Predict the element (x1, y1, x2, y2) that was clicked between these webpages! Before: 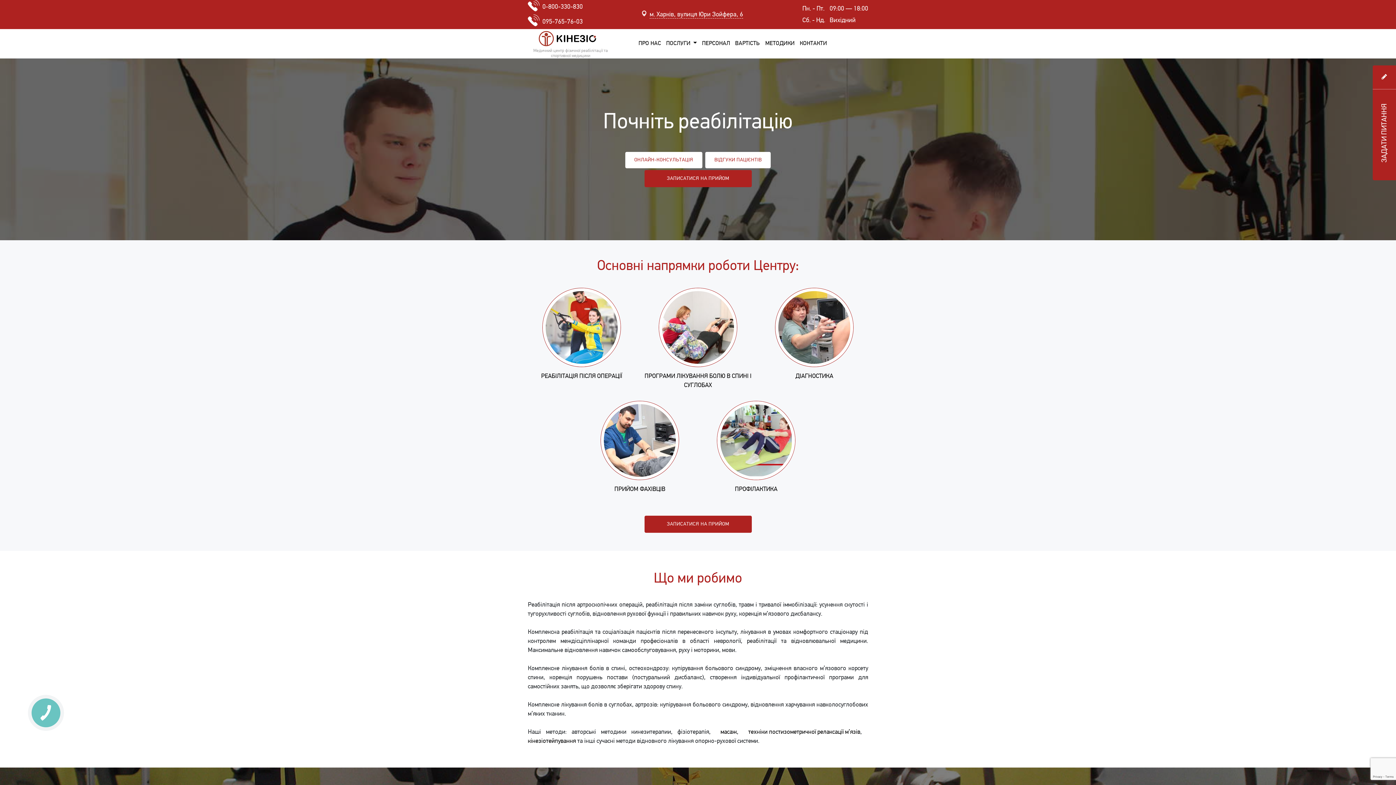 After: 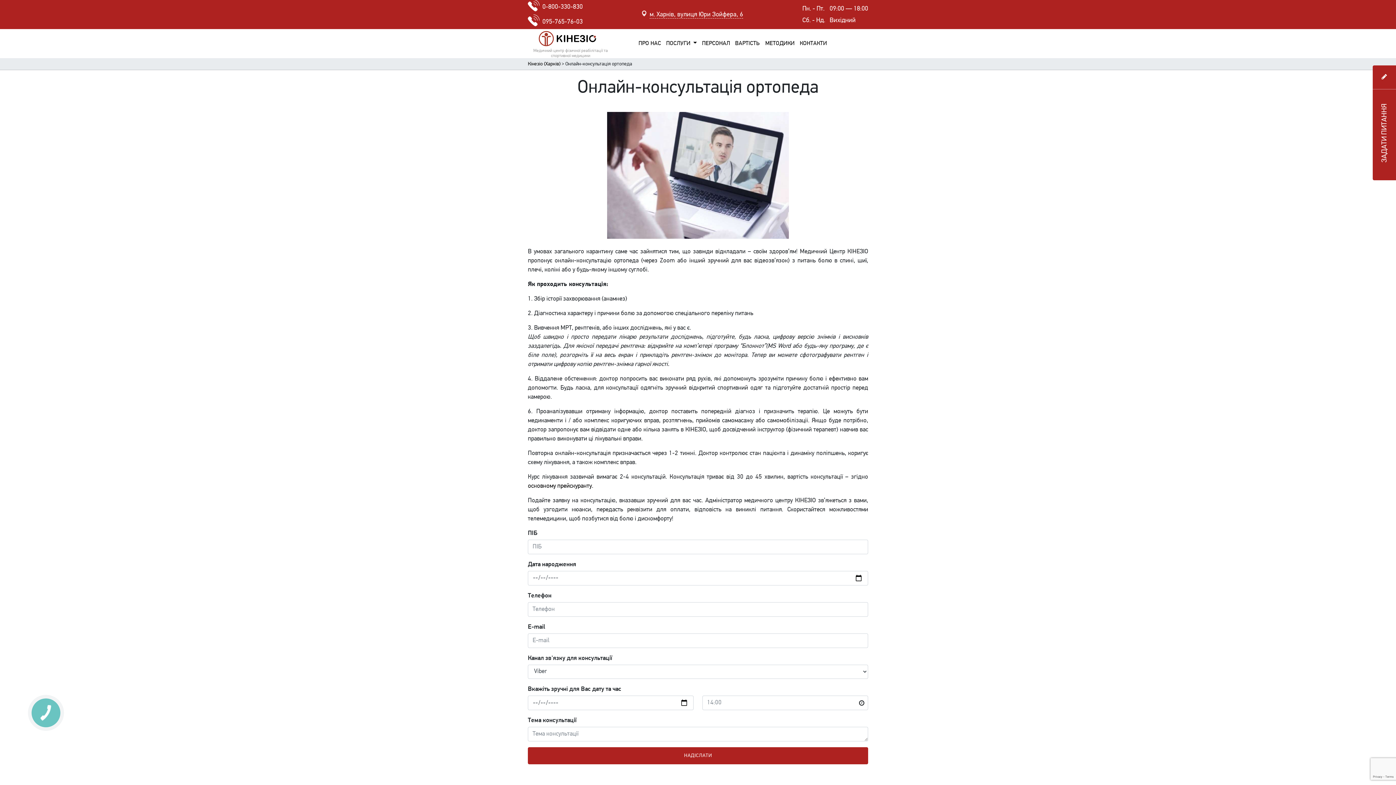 Action: label: ОНЛАЙН-КОНСУЛЬТАЦІЯ bbox: (625, 151, 702, 168)